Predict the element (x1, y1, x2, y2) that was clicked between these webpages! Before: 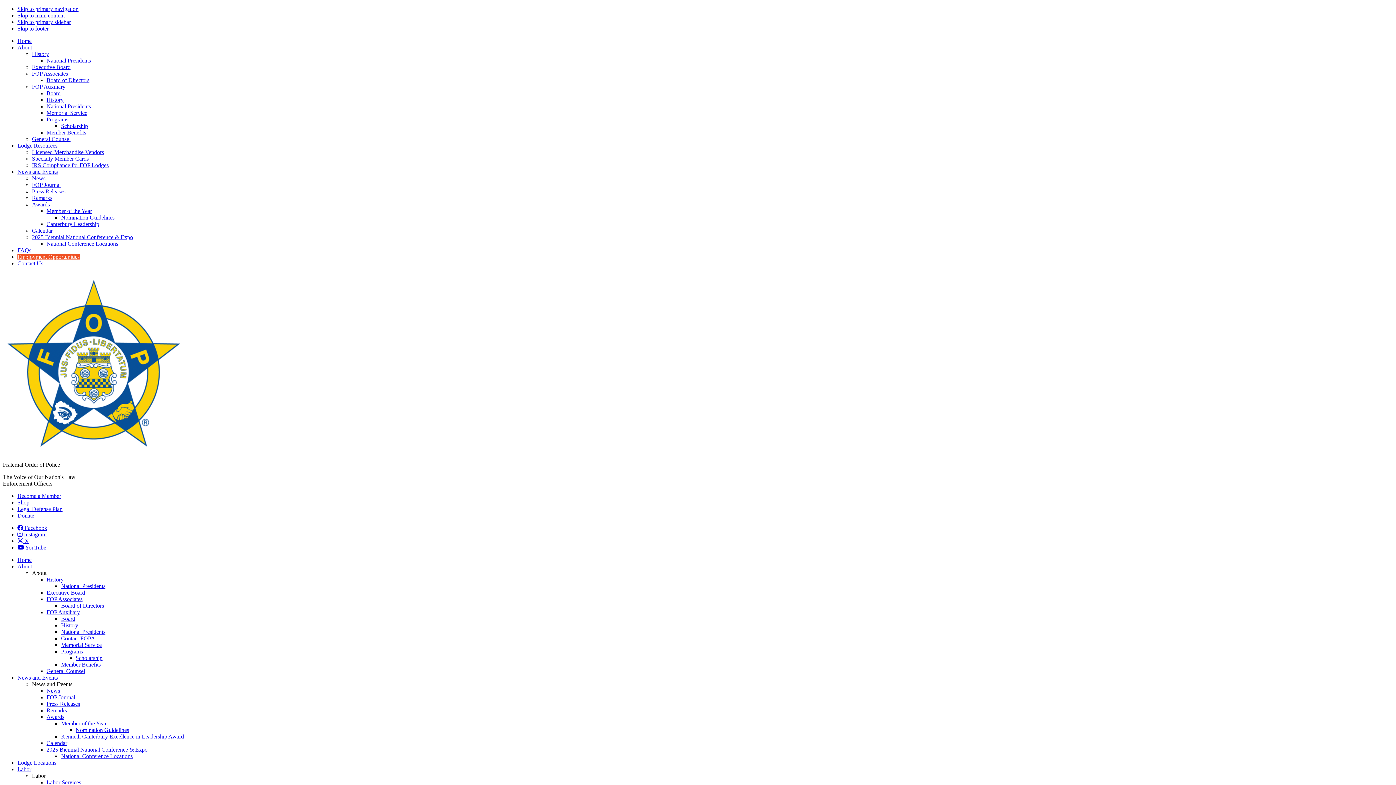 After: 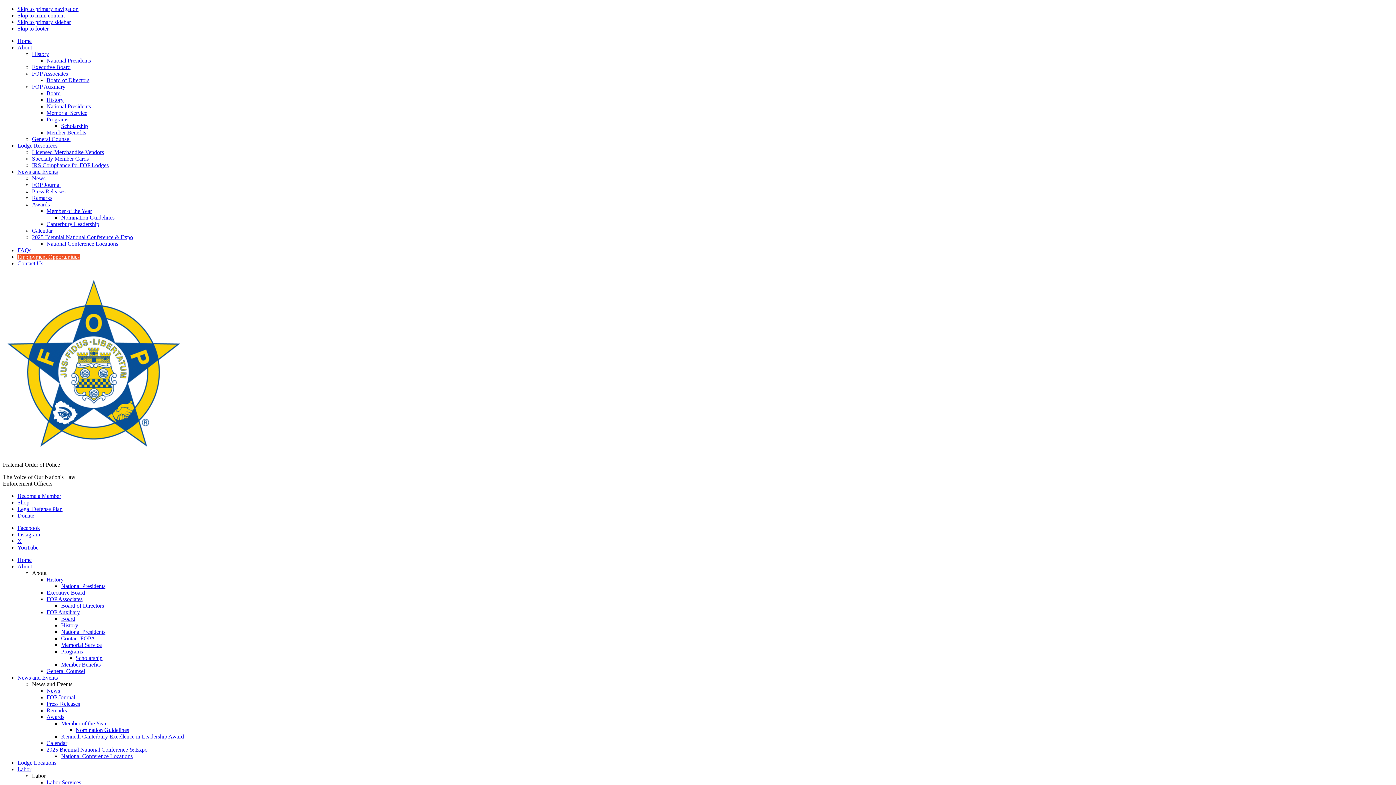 Action: label: History bbox: (46, 96, 63, 102)